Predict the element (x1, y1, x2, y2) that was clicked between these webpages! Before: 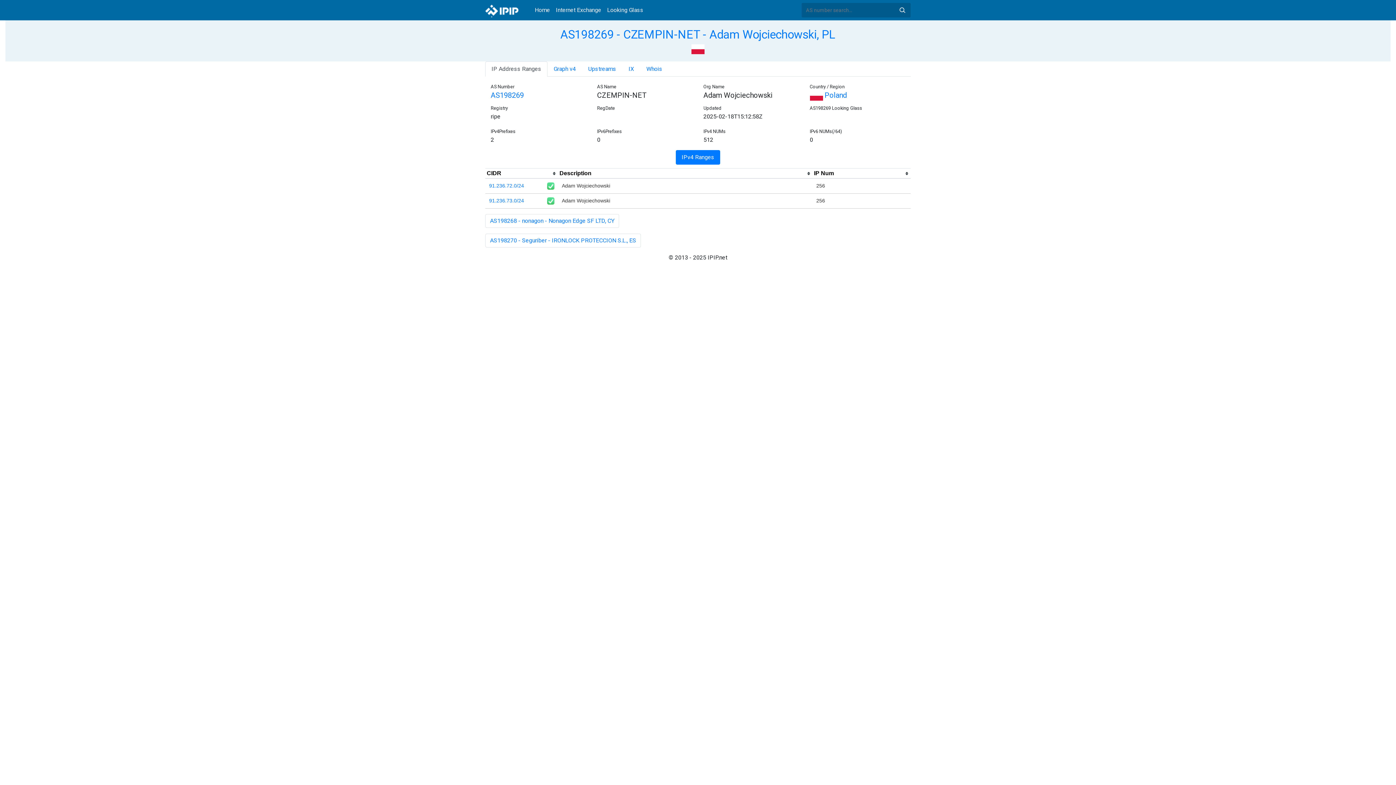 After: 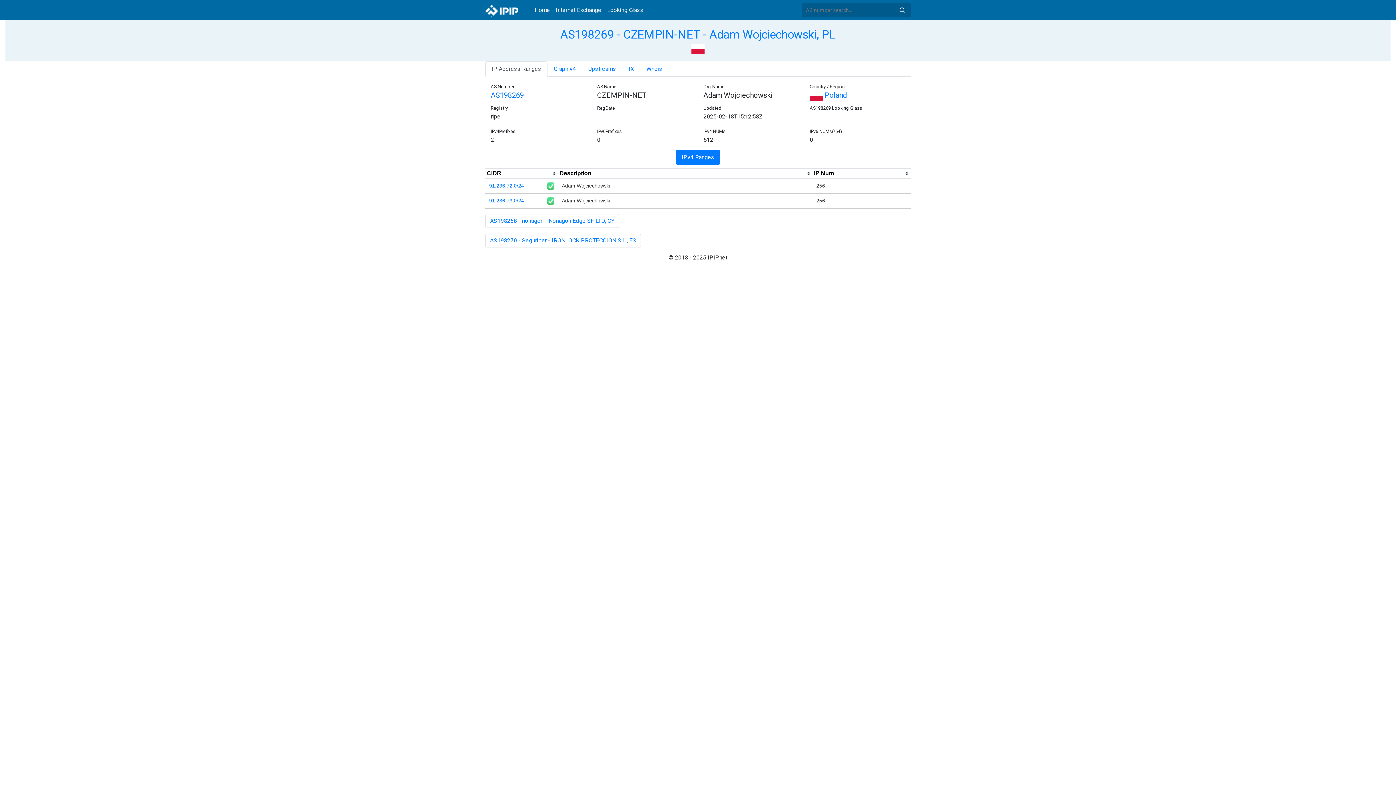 Action: bbox: (676, 150, 720, 164) label: IPv4 Ranges